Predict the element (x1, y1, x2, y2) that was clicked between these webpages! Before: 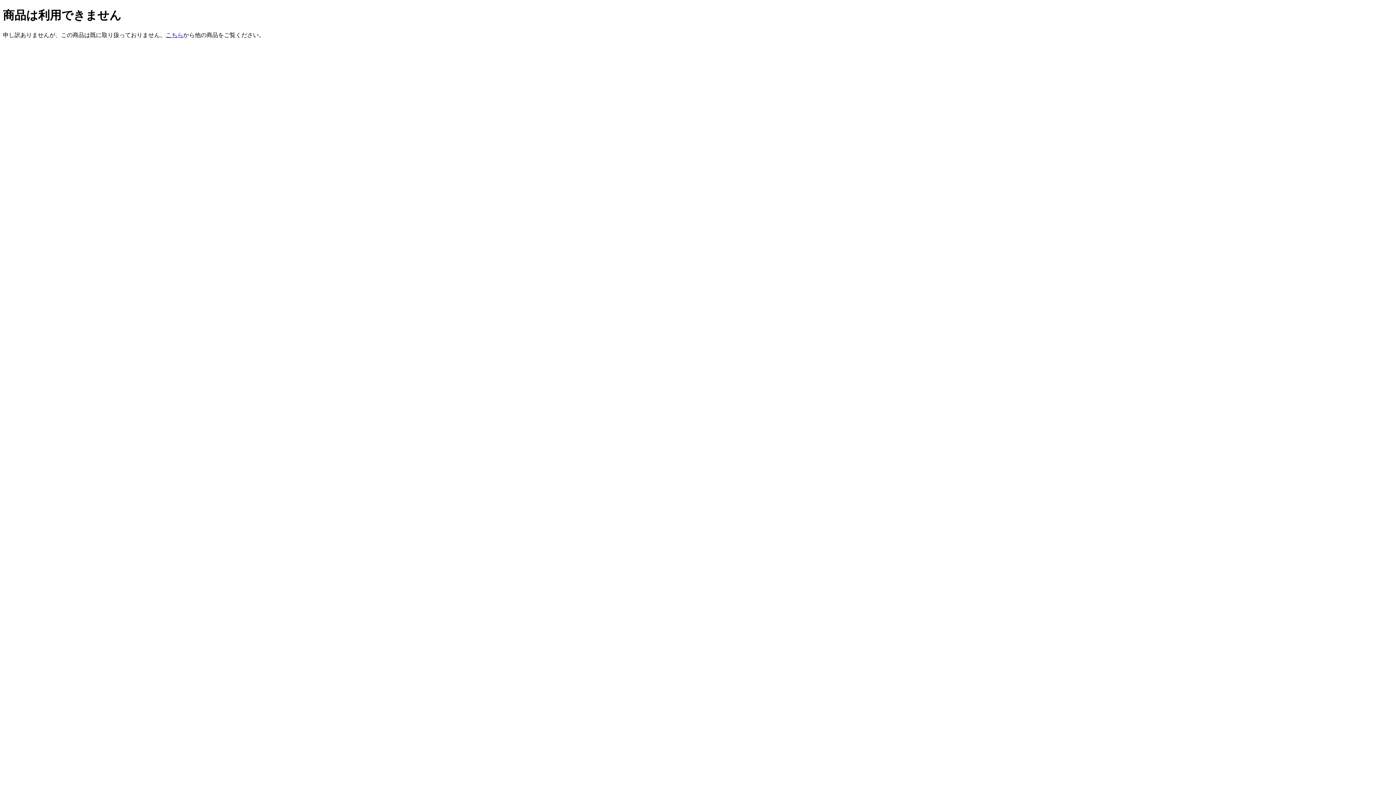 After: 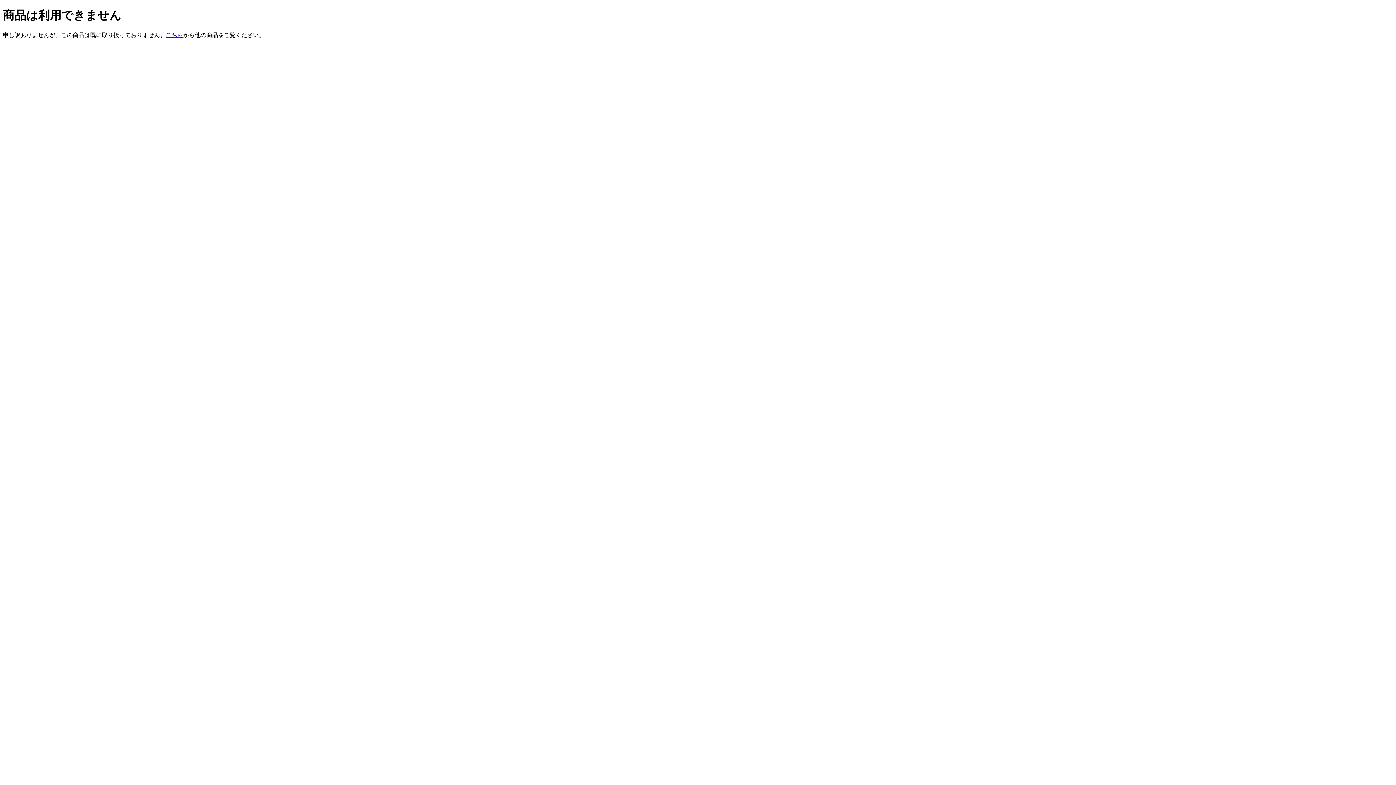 Action: label: こちら bbox: (165, 31, 183, 38)